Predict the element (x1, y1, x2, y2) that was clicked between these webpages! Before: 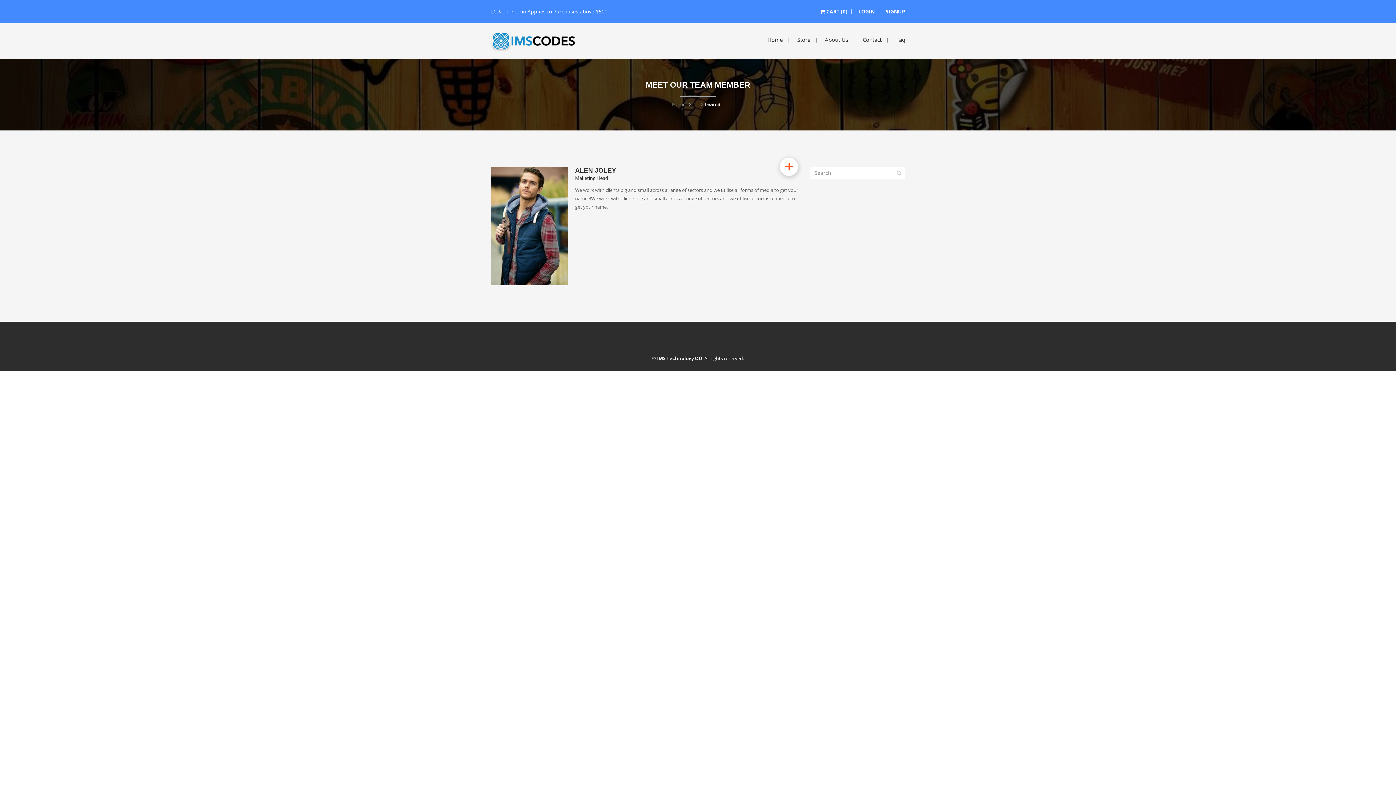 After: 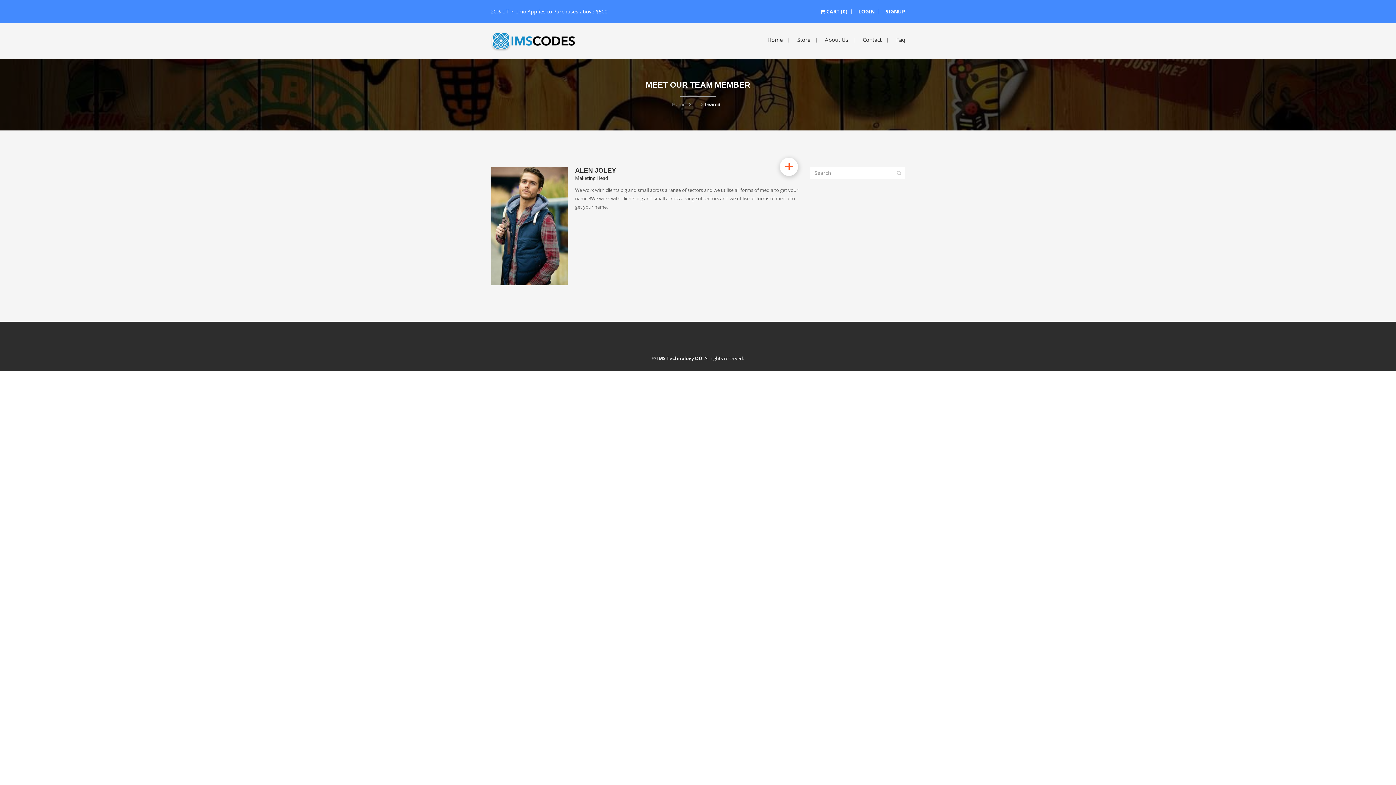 Action: label:  CART (0) bbox: (814, 8, 847, 14)